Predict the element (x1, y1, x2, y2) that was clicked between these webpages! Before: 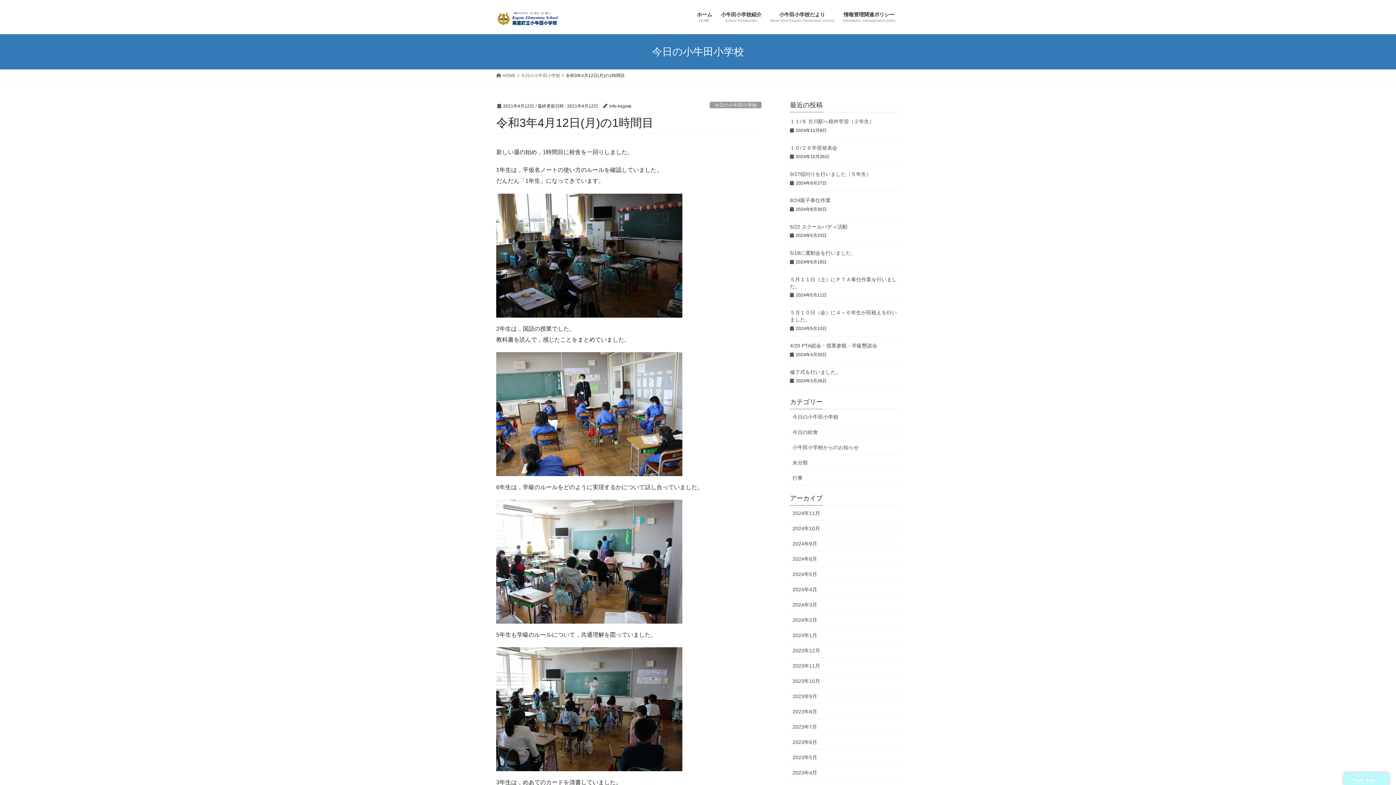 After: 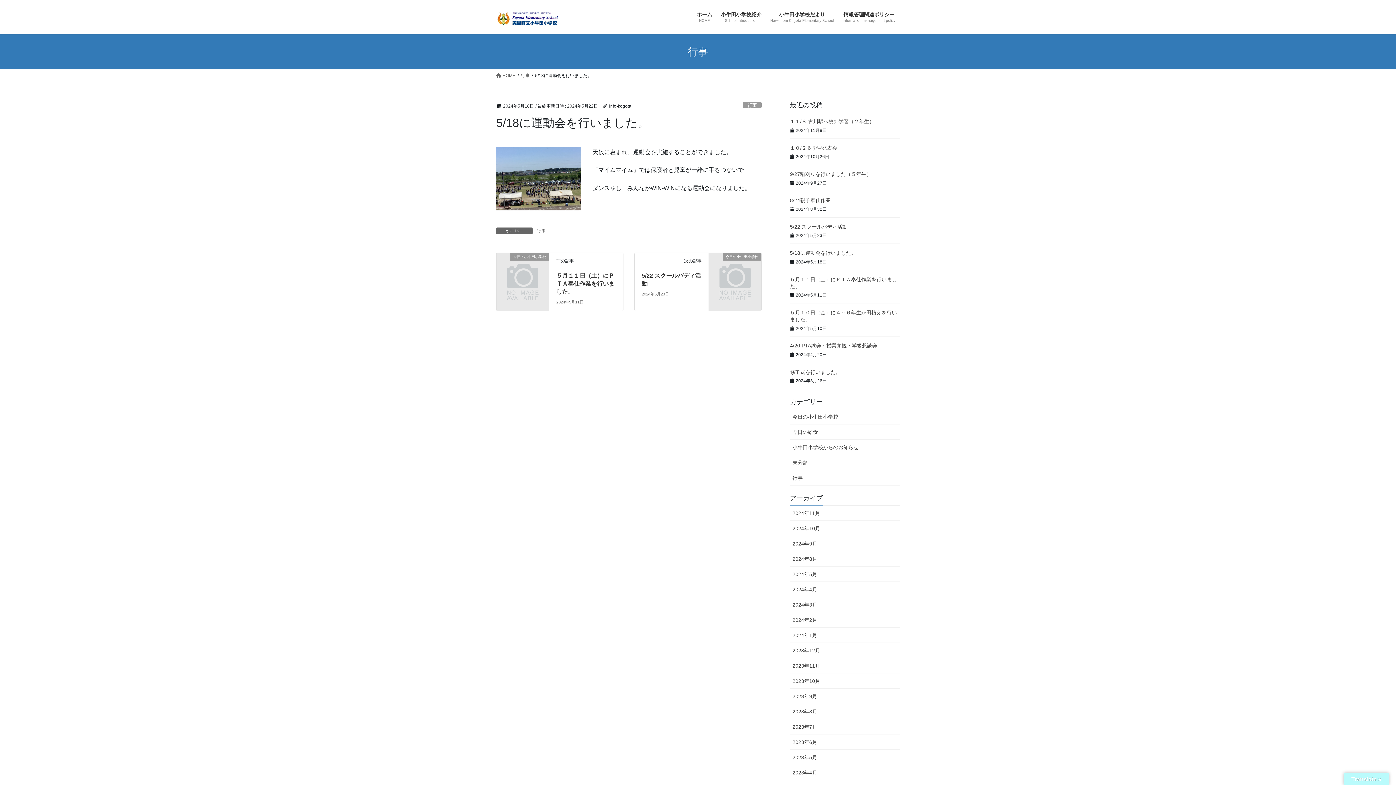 Action: bbox: (790, 250, 856, 256) label: 5/18に運動会を行いました。